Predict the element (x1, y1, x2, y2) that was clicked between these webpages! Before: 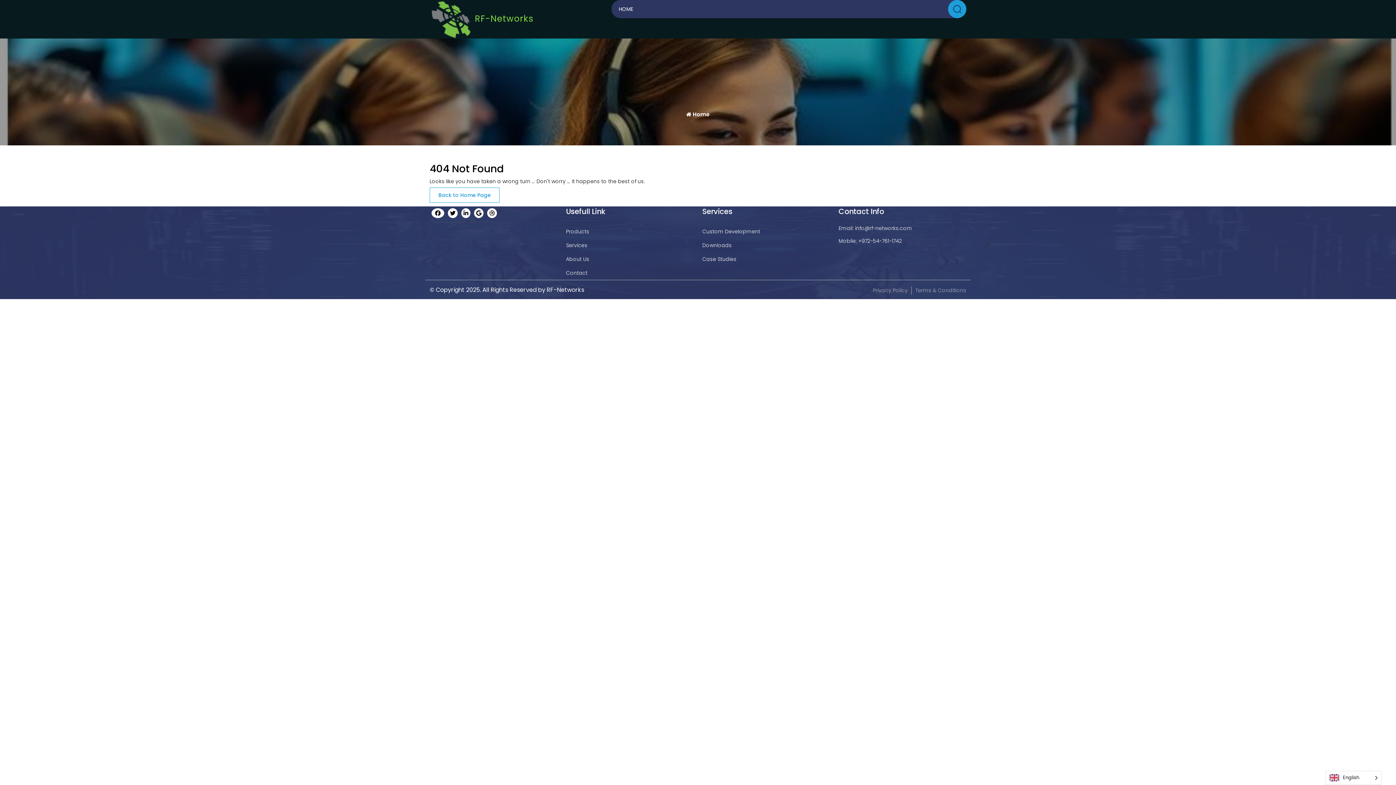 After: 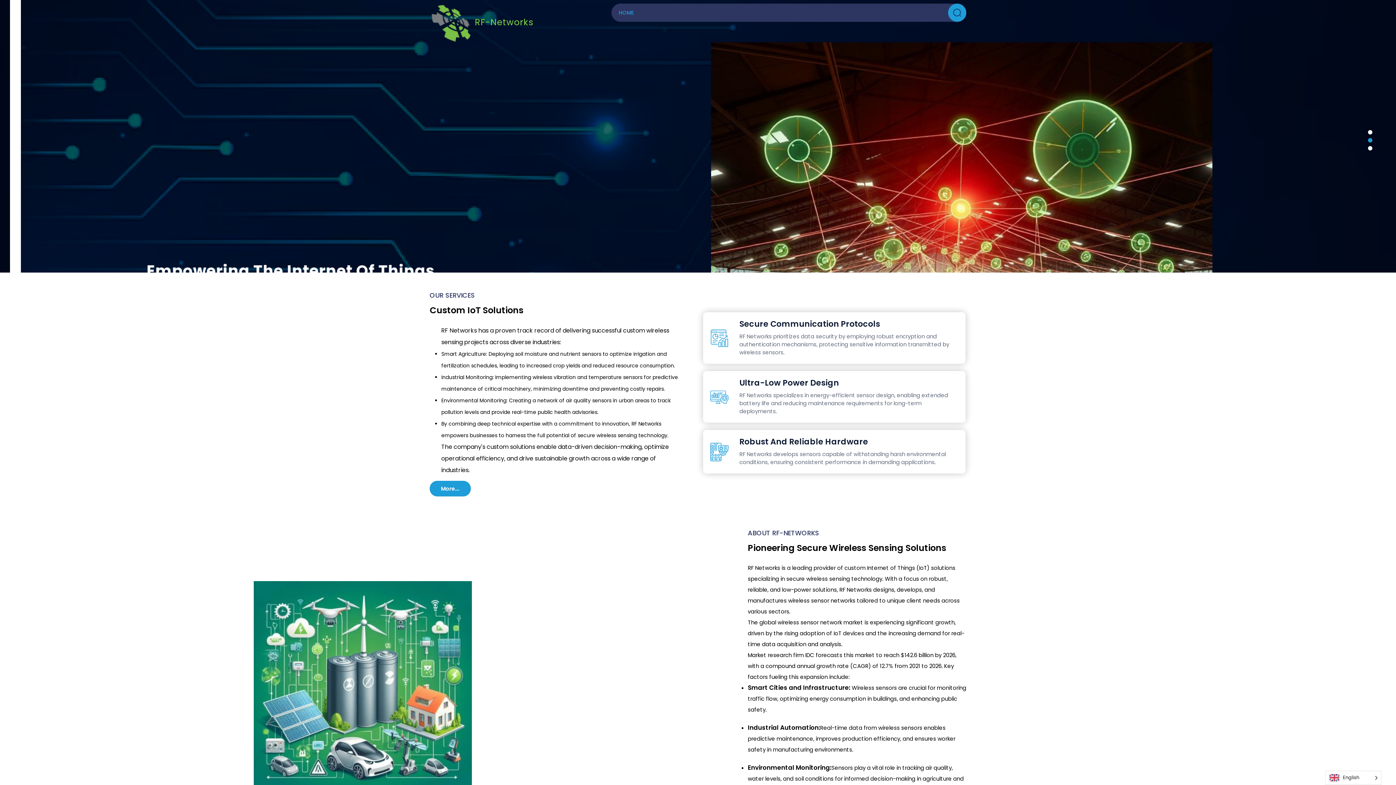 Action: bbox: (703, 240, 732, 250) label: Downloads